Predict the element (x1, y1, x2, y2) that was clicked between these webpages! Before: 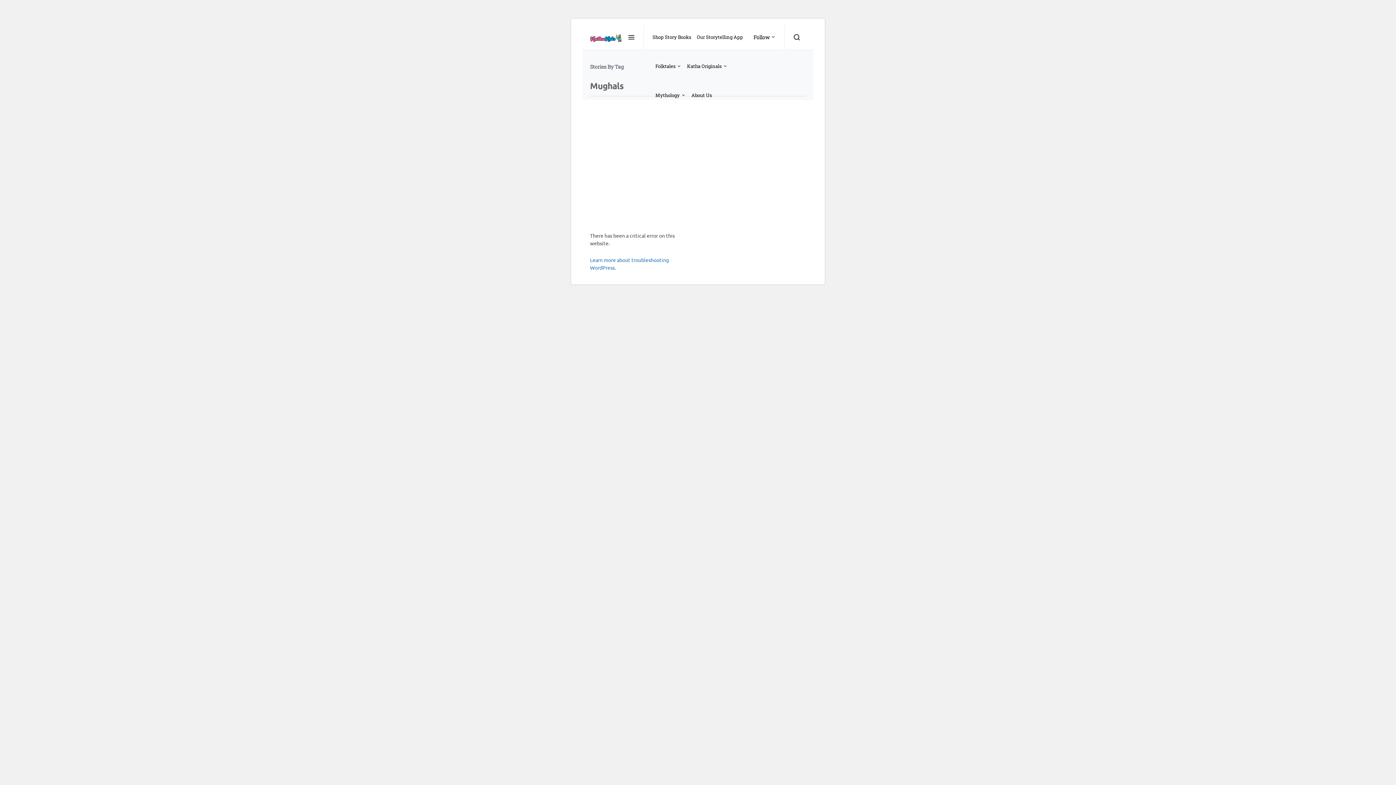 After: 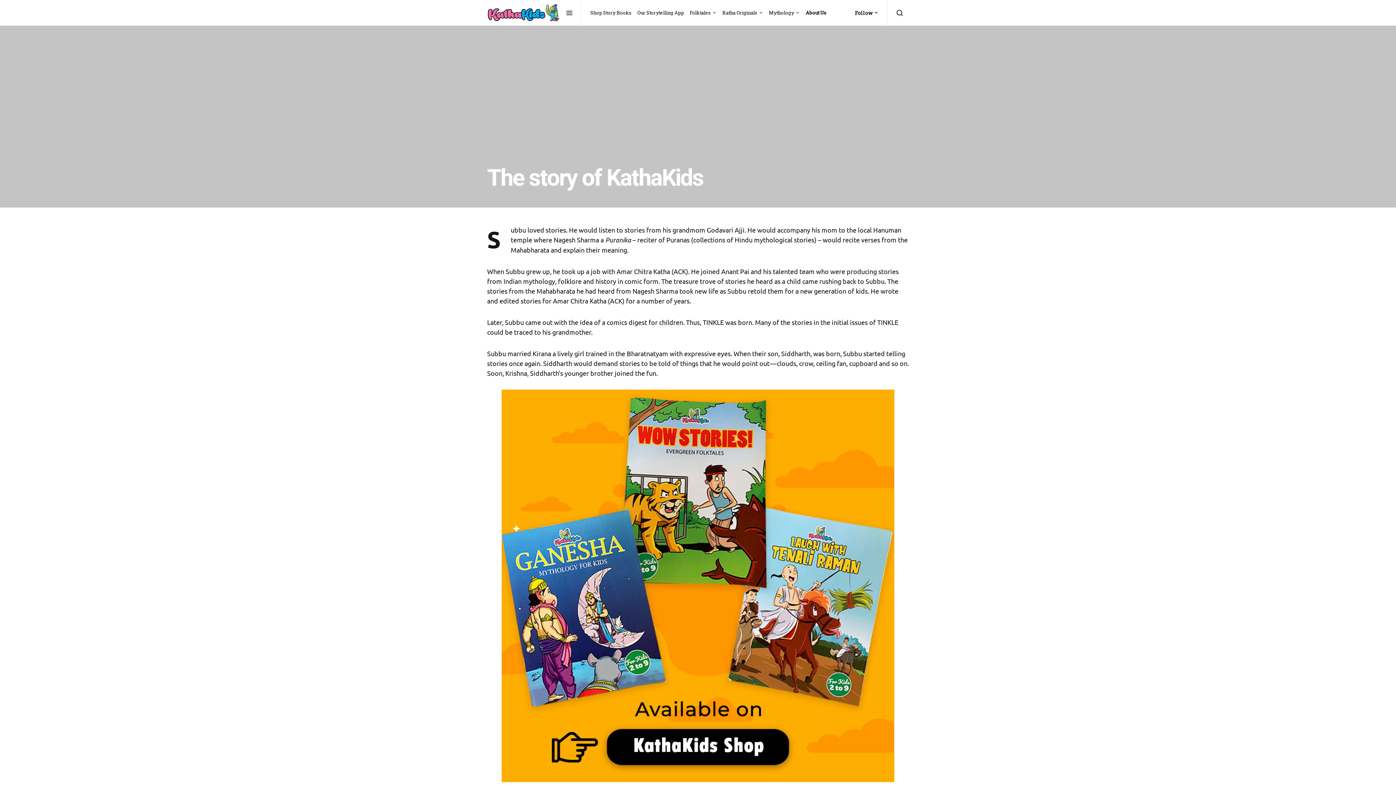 Action: label: About Us bbox: (688, 82, 711, 108)